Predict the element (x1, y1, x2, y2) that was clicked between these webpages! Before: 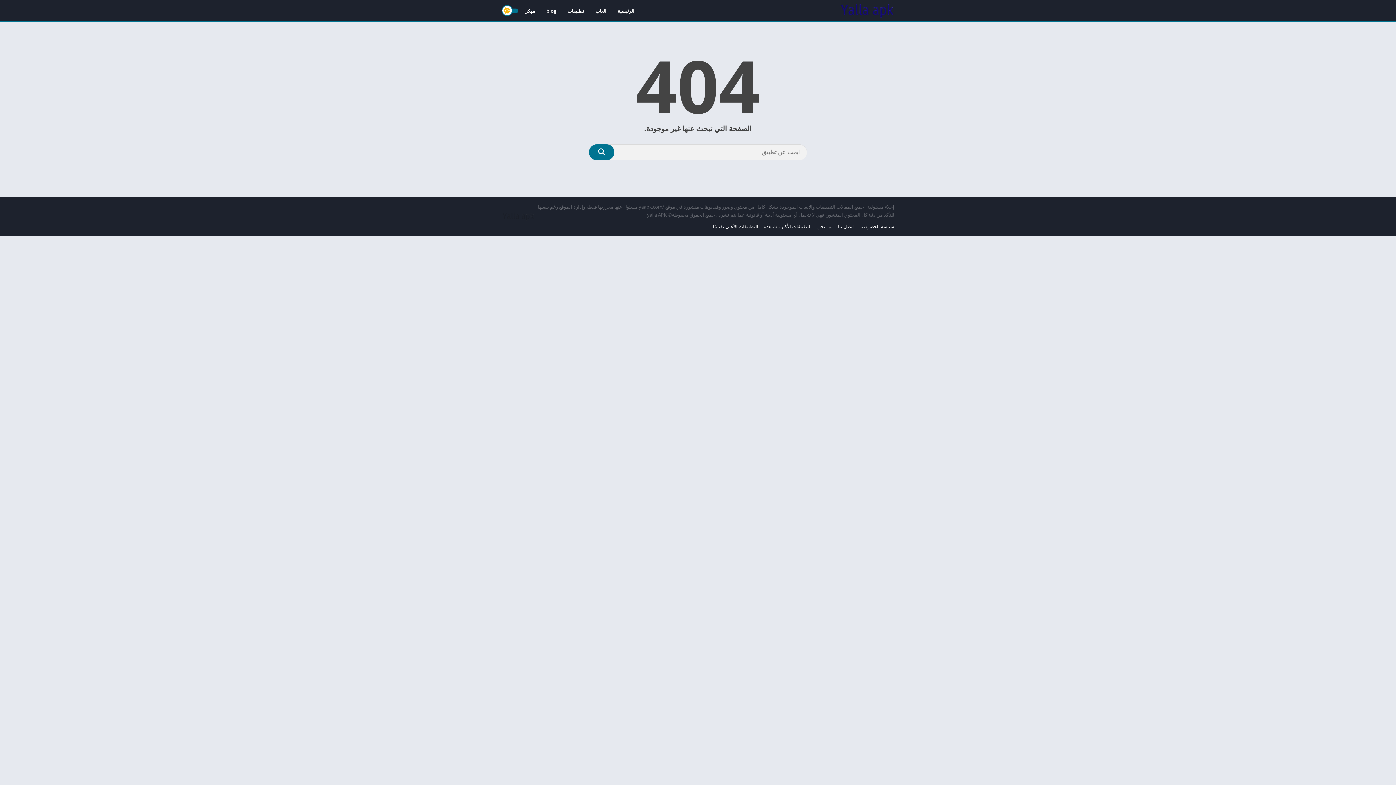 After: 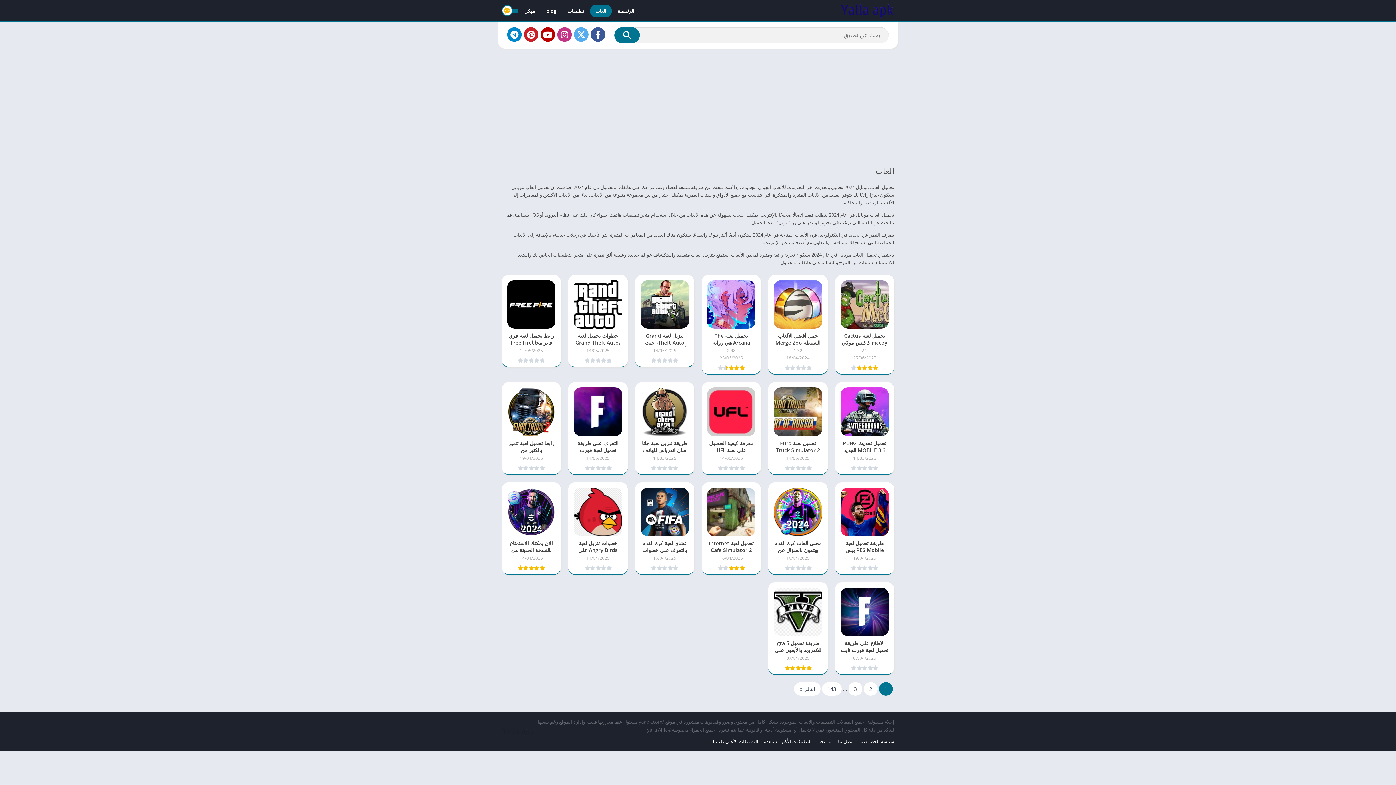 Action: bbox: (590, 4, 612, 17) label: العاب